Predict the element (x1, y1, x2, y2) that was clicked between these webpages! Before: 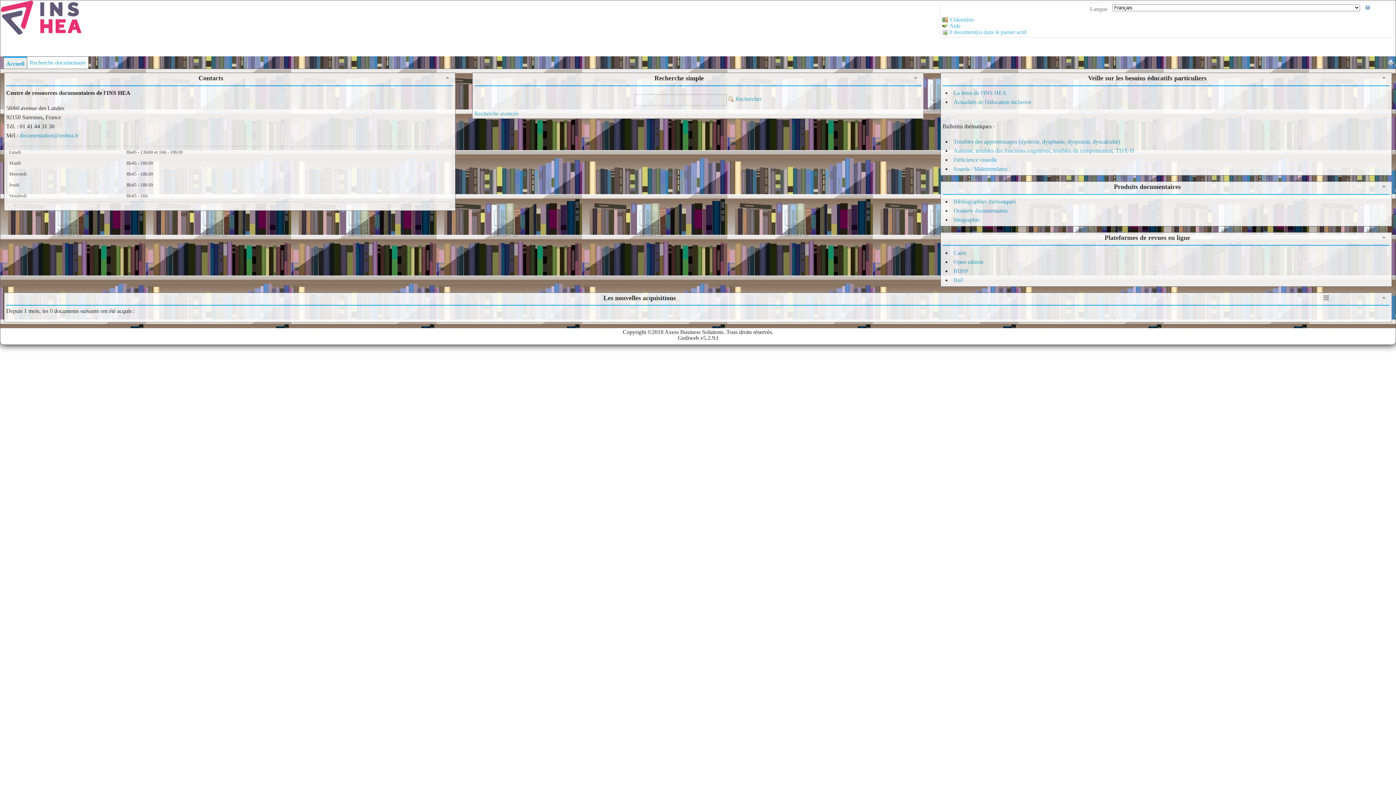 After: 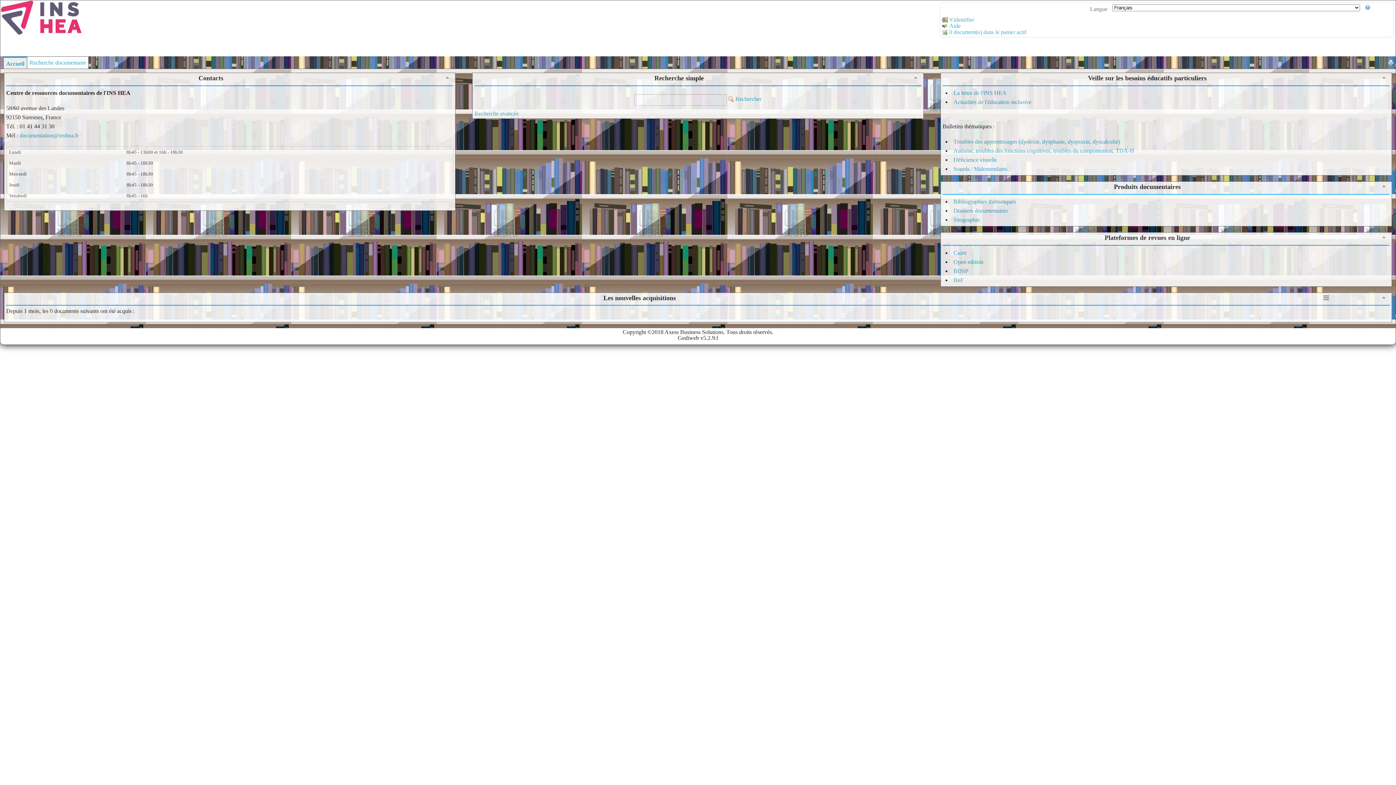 Action: bbox: (0, 29, 82, 36)